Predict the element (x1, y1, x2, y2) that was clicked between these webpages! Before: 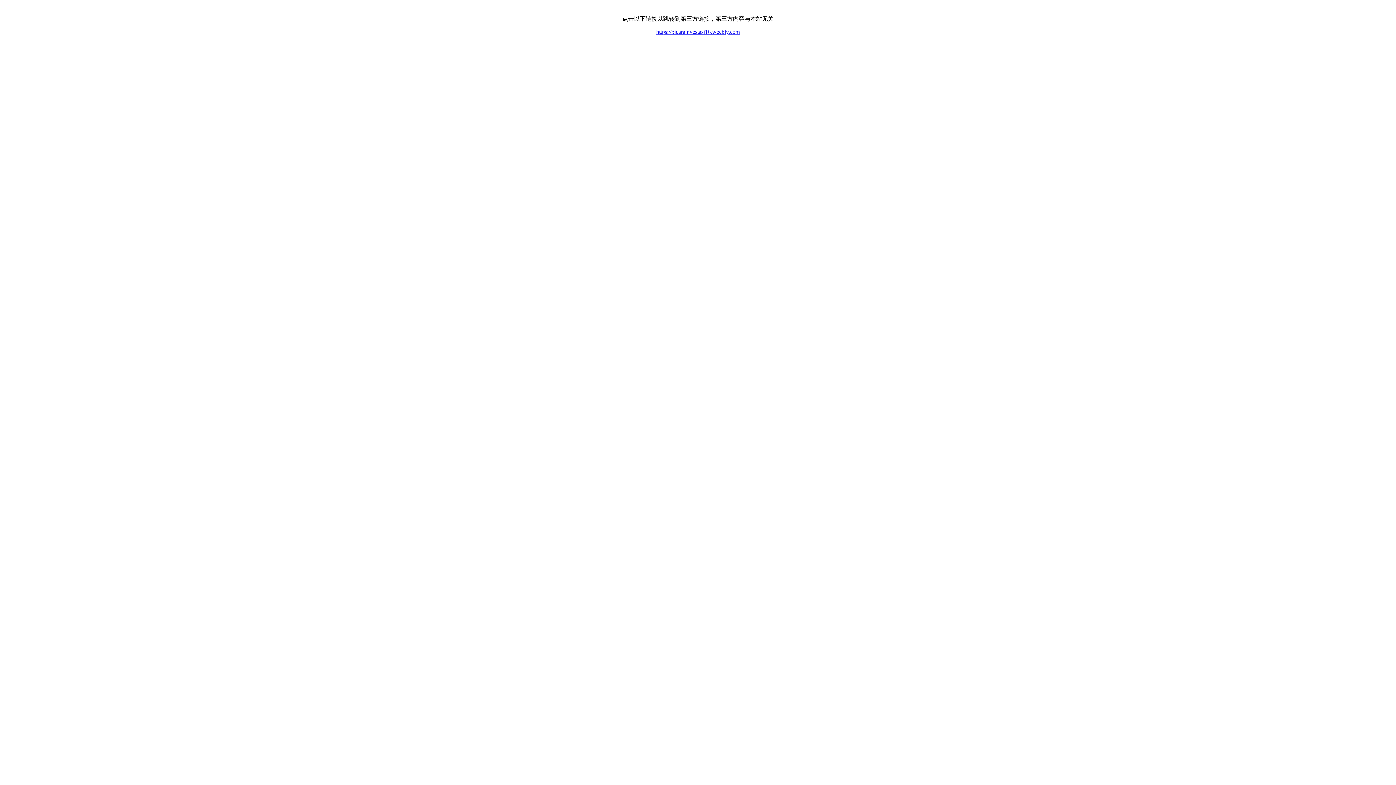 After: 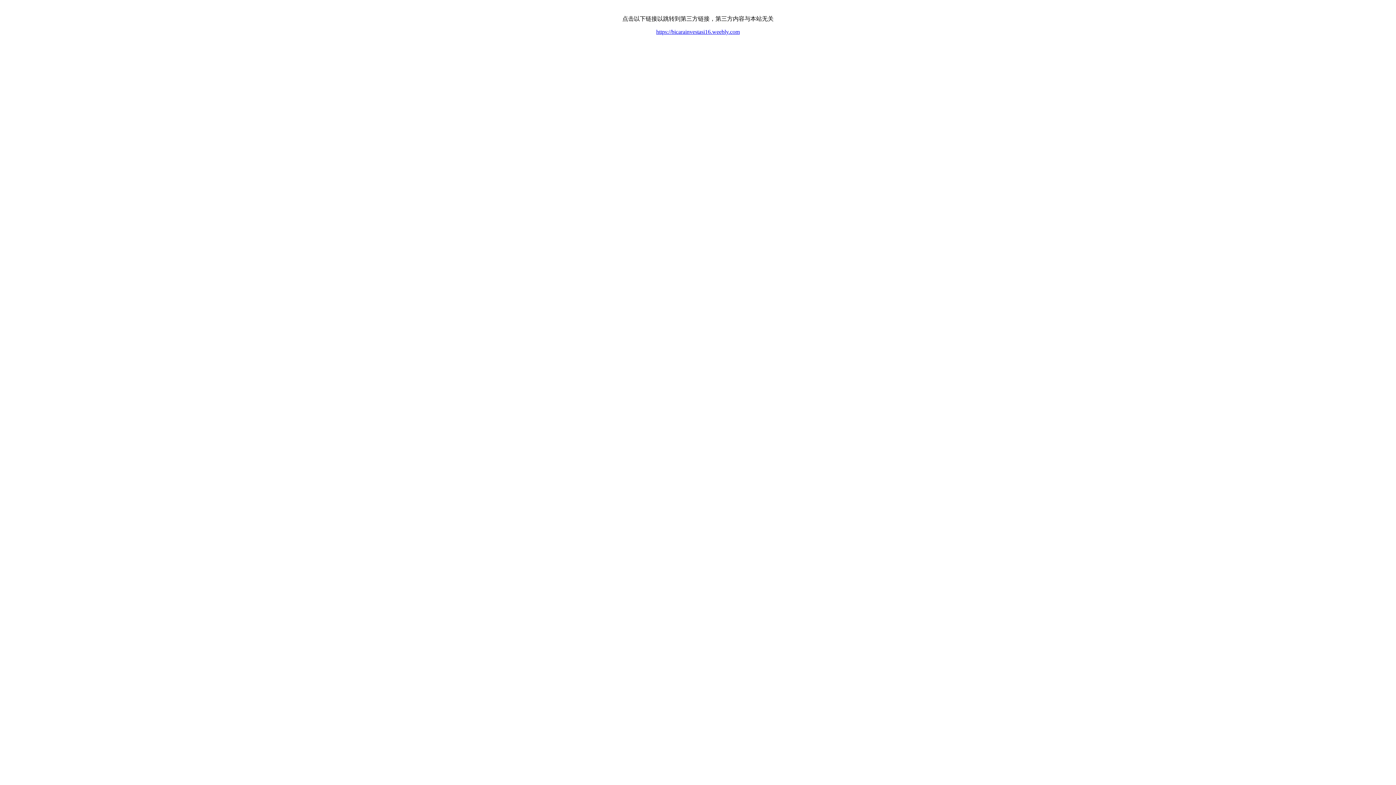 Action: bbox: (656, 28, 740, 34) label: https://bicarainvestasi16.weebly.com